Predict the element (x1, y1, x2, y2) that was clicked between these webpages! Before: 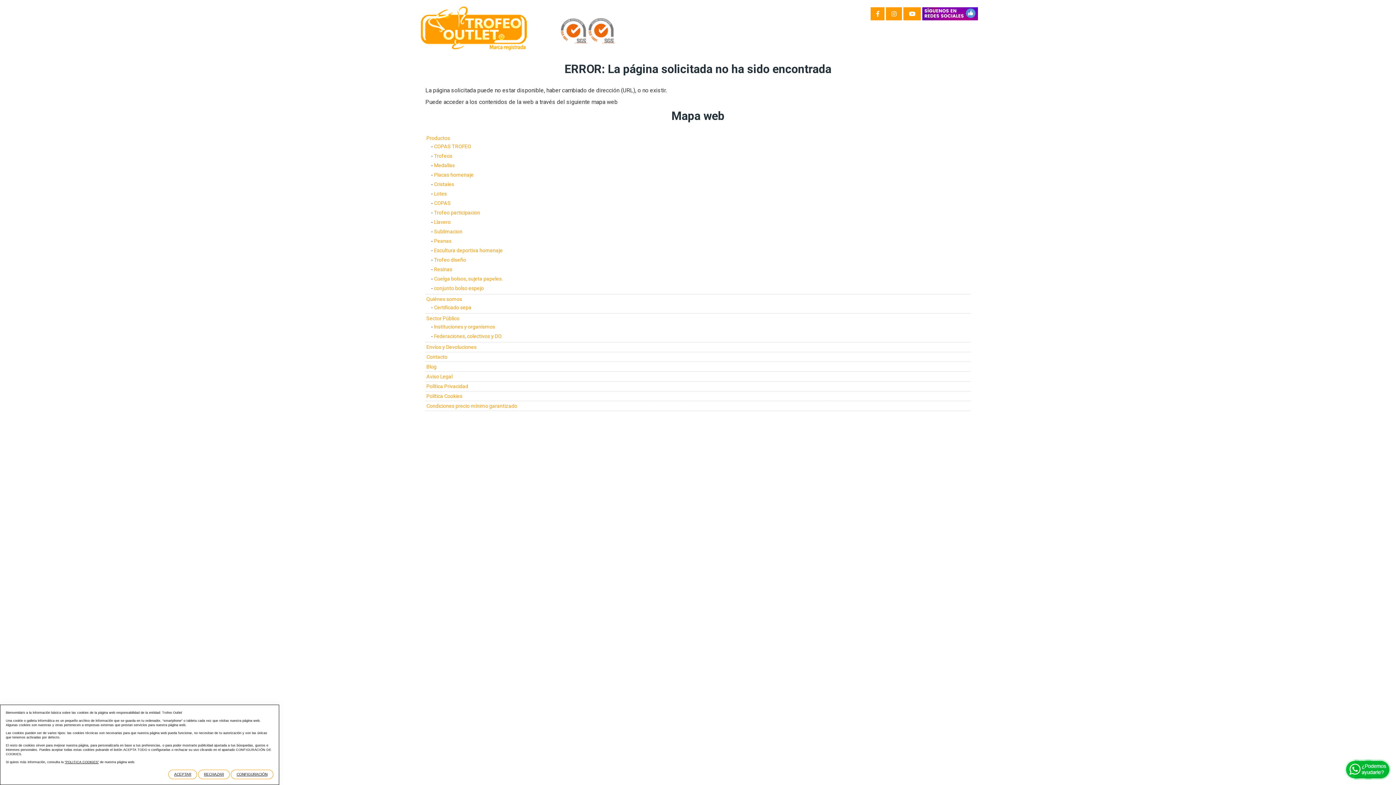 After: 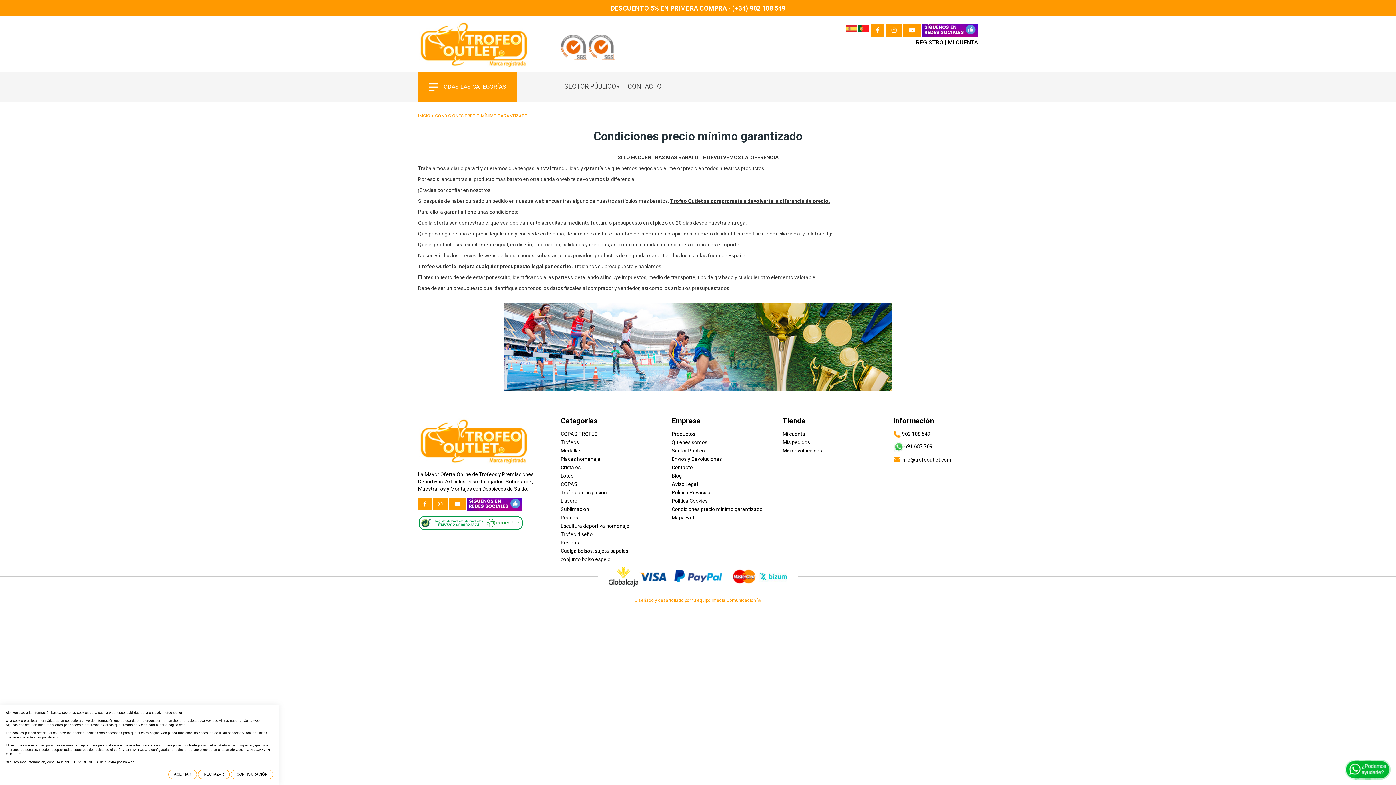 Action: bbox: (426, 403, 517, 409) label: Condiciones precio mínimo garantizado